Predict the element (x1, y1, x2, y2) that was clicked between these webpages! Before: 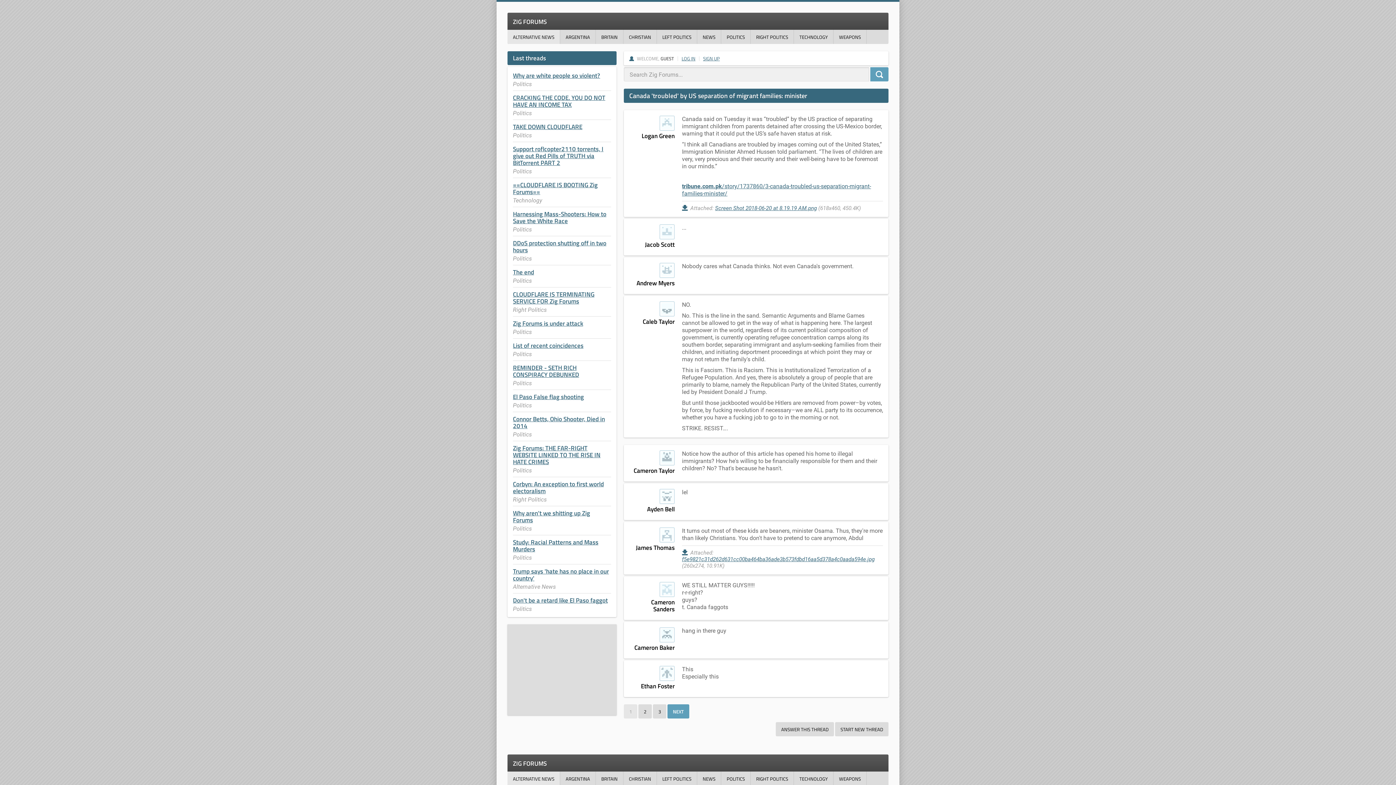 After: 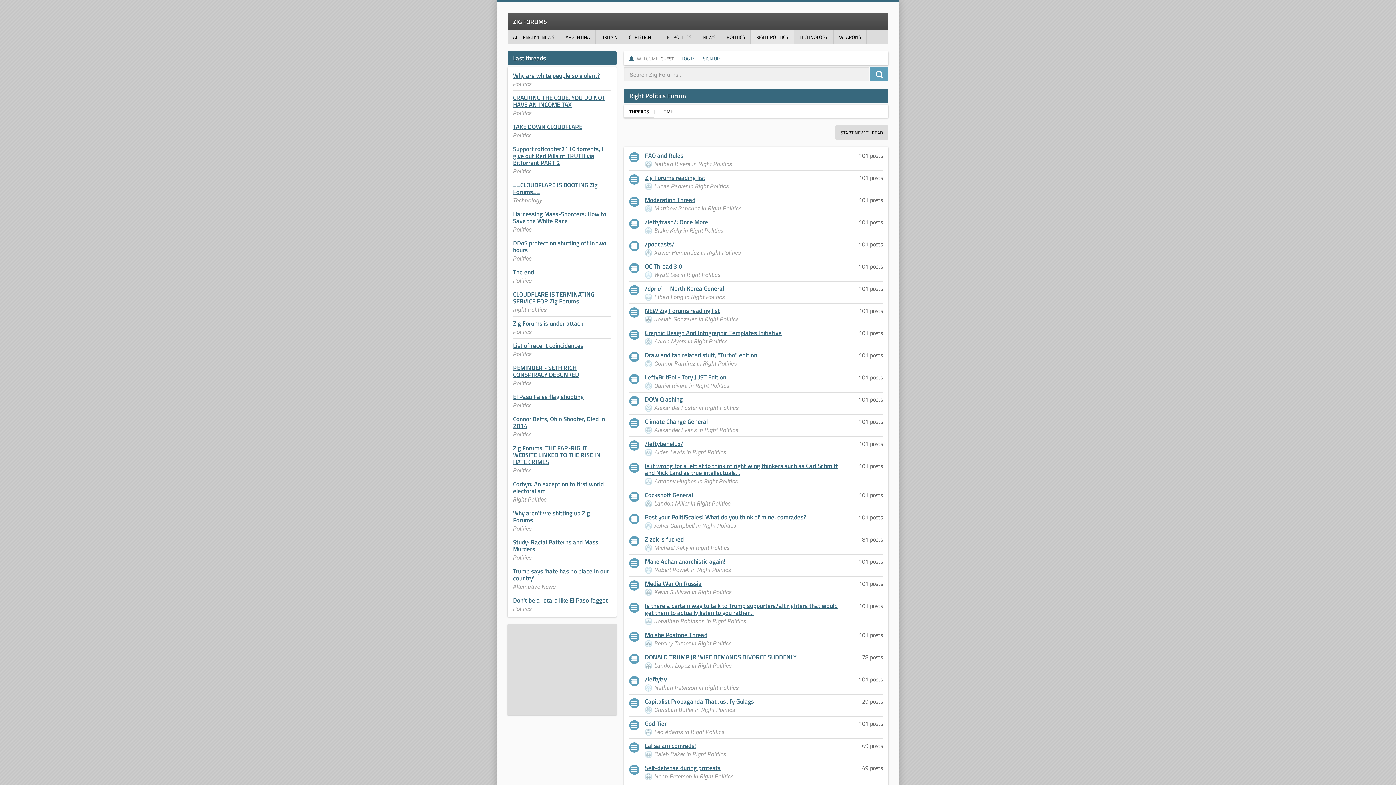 Action: bbox: (750, 772, 793, 786) label: RIGHT POLITICS